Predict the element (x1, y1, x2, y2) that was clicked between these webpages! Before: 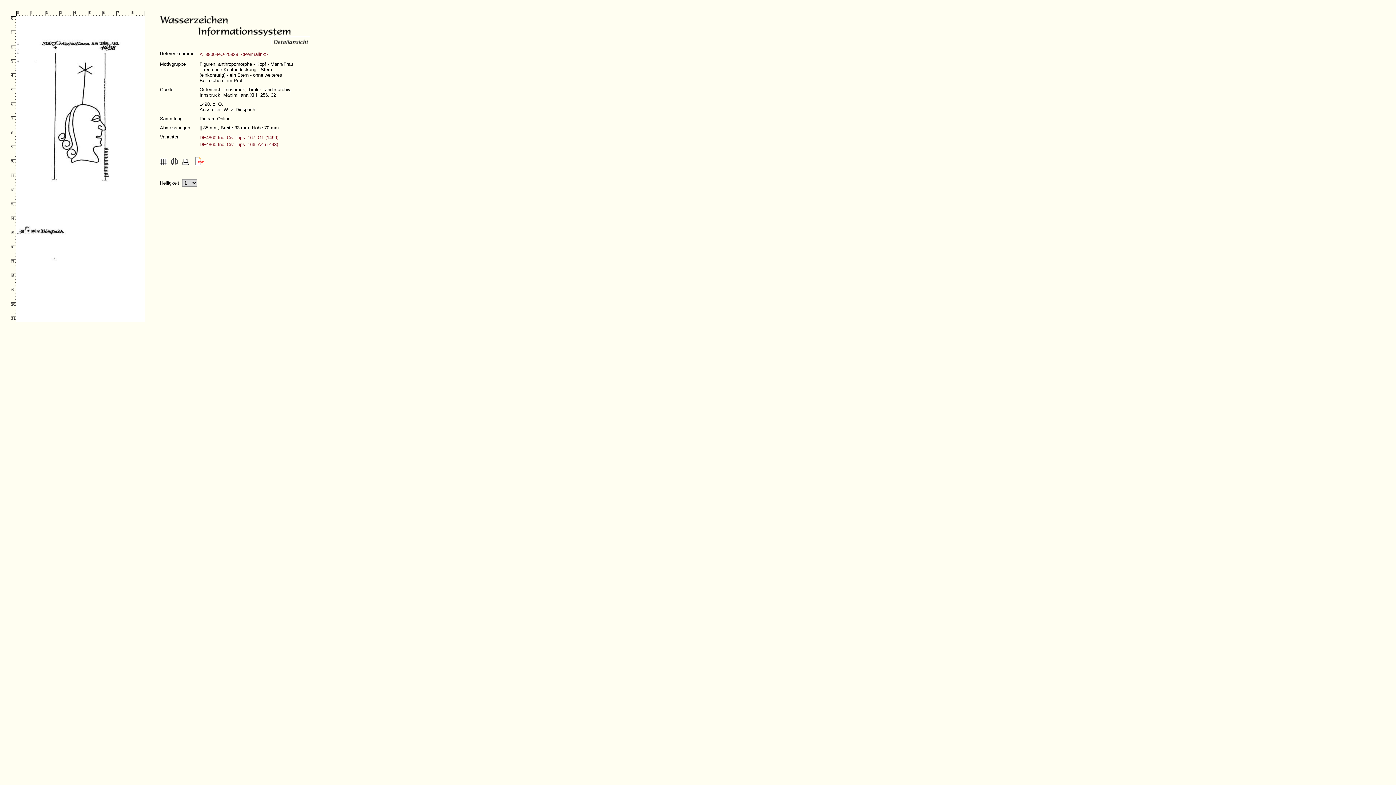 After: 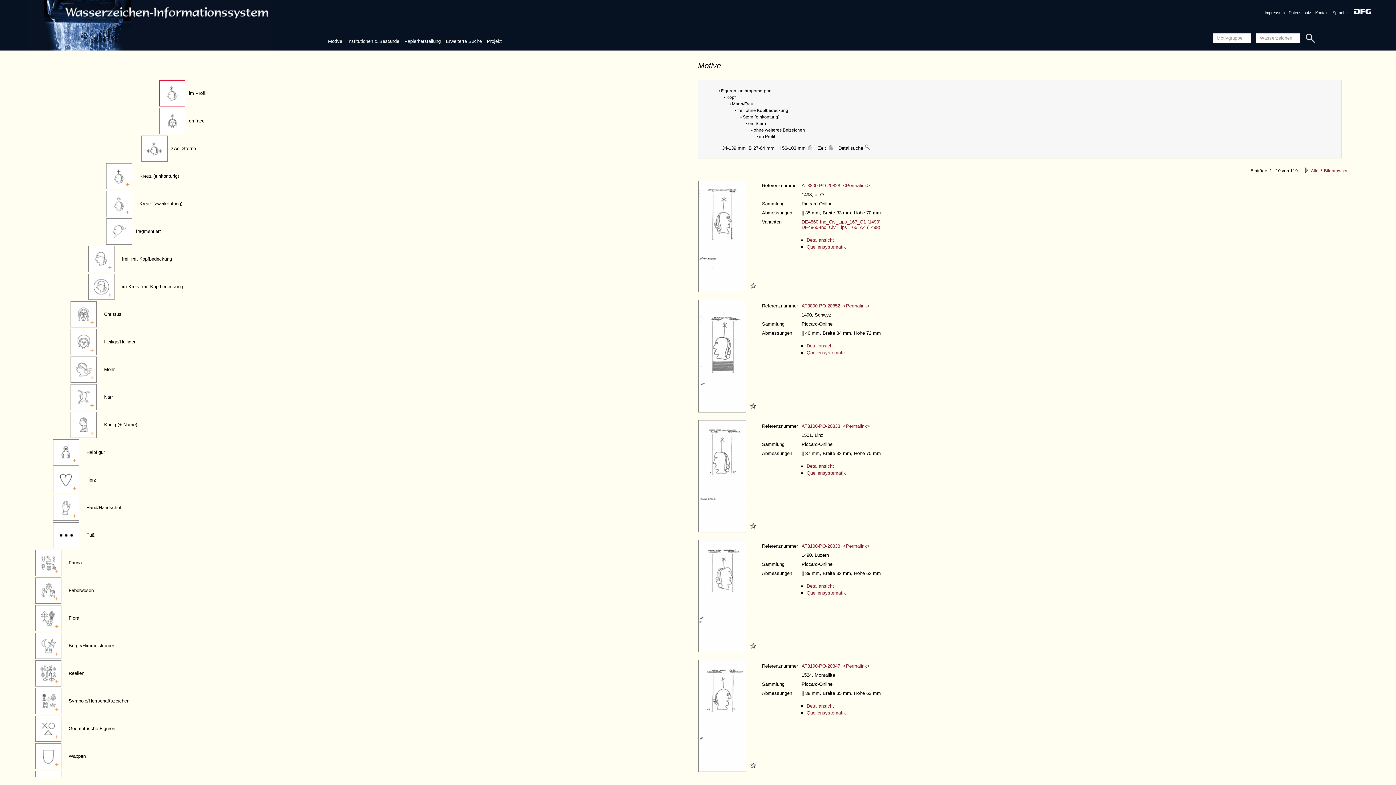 Action: bbox: (199, 51, 268, 57) label: AT3800-PO-20828  <Permalink>